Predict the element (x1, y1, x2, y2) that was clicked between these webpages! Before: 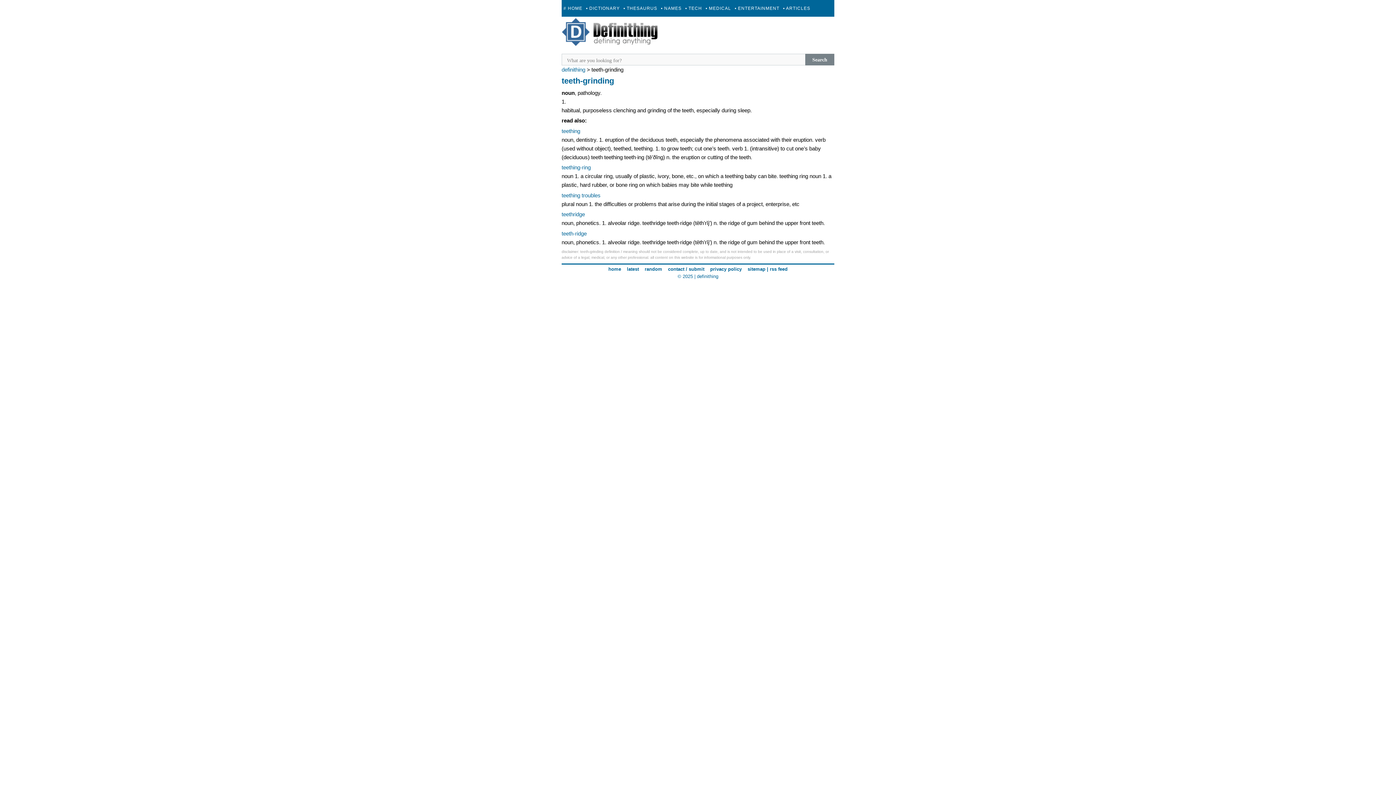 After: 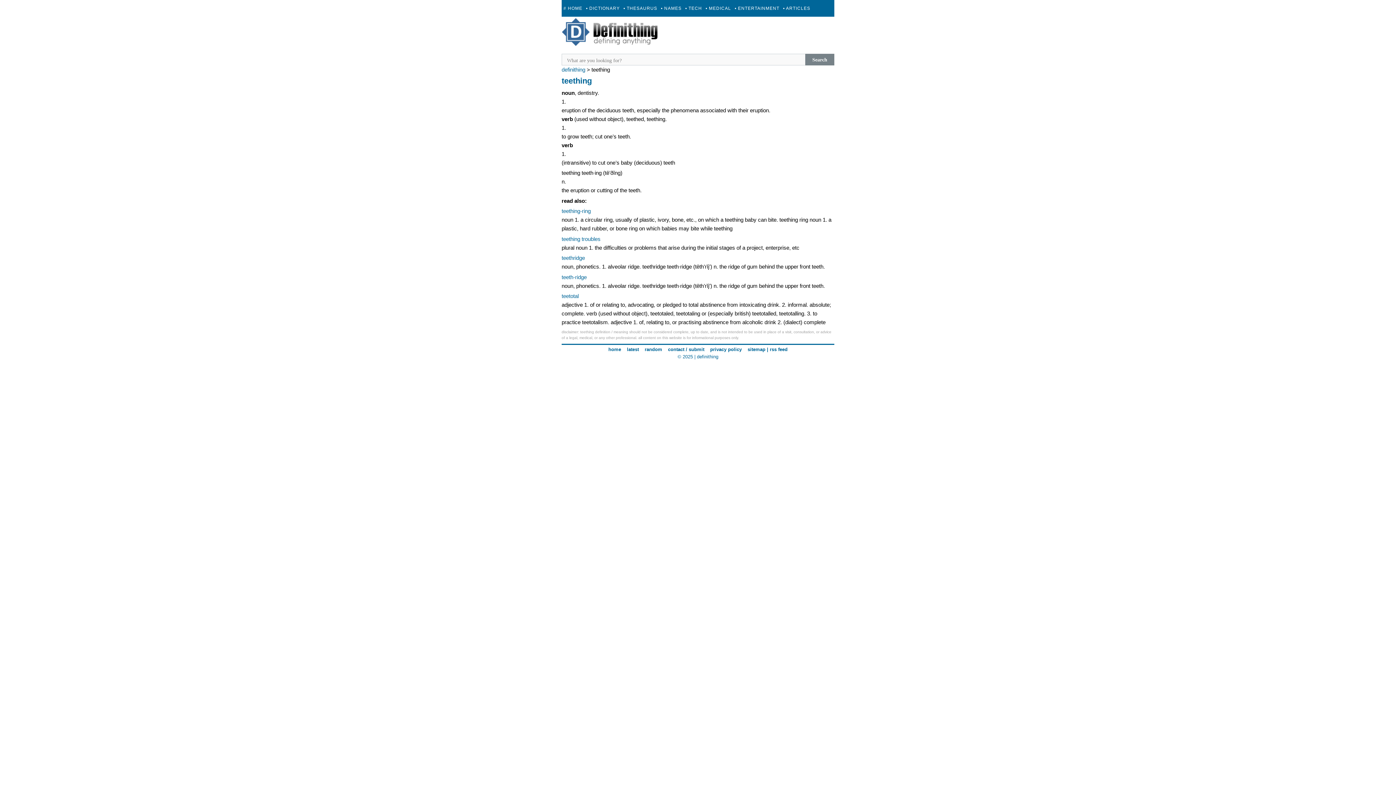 Action: bbox: (561, 127, 580, 134) label: teething